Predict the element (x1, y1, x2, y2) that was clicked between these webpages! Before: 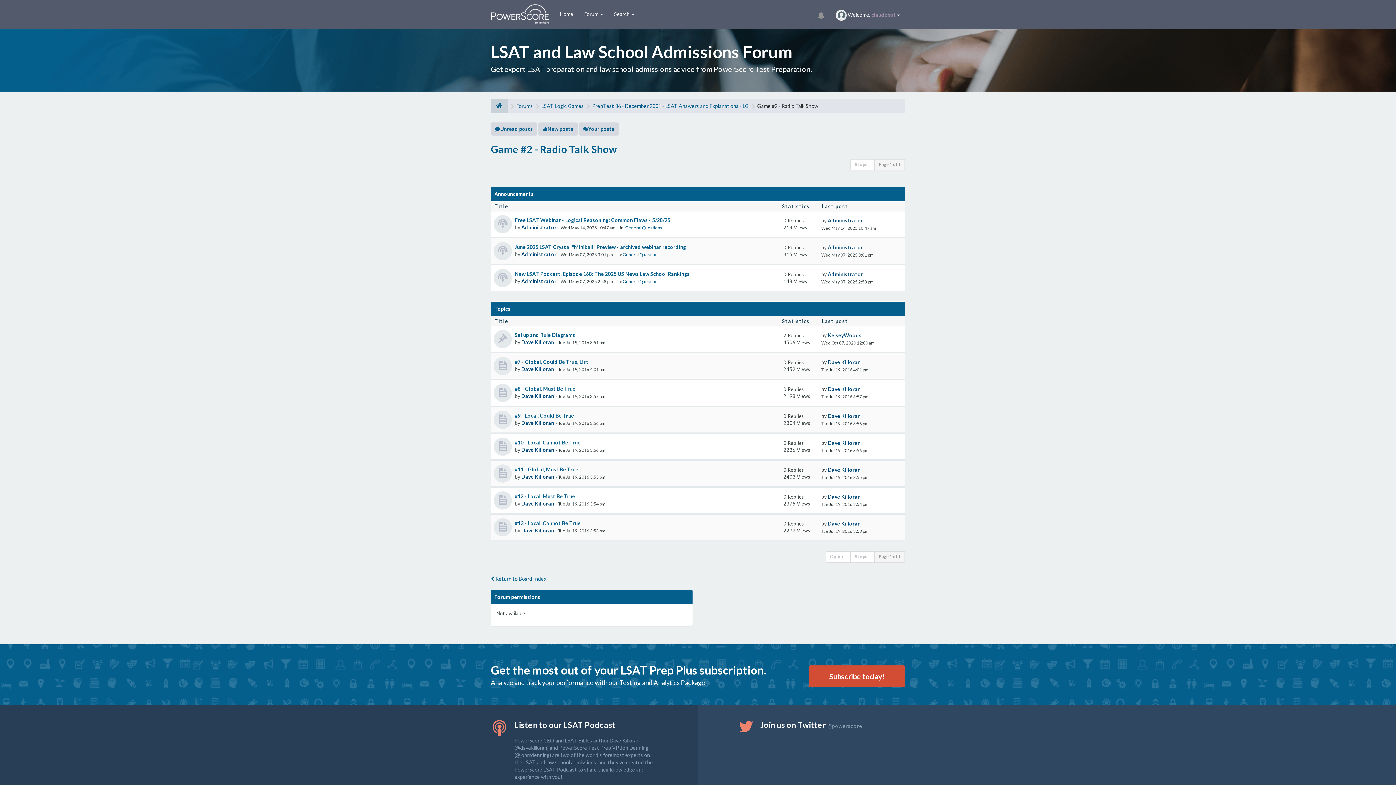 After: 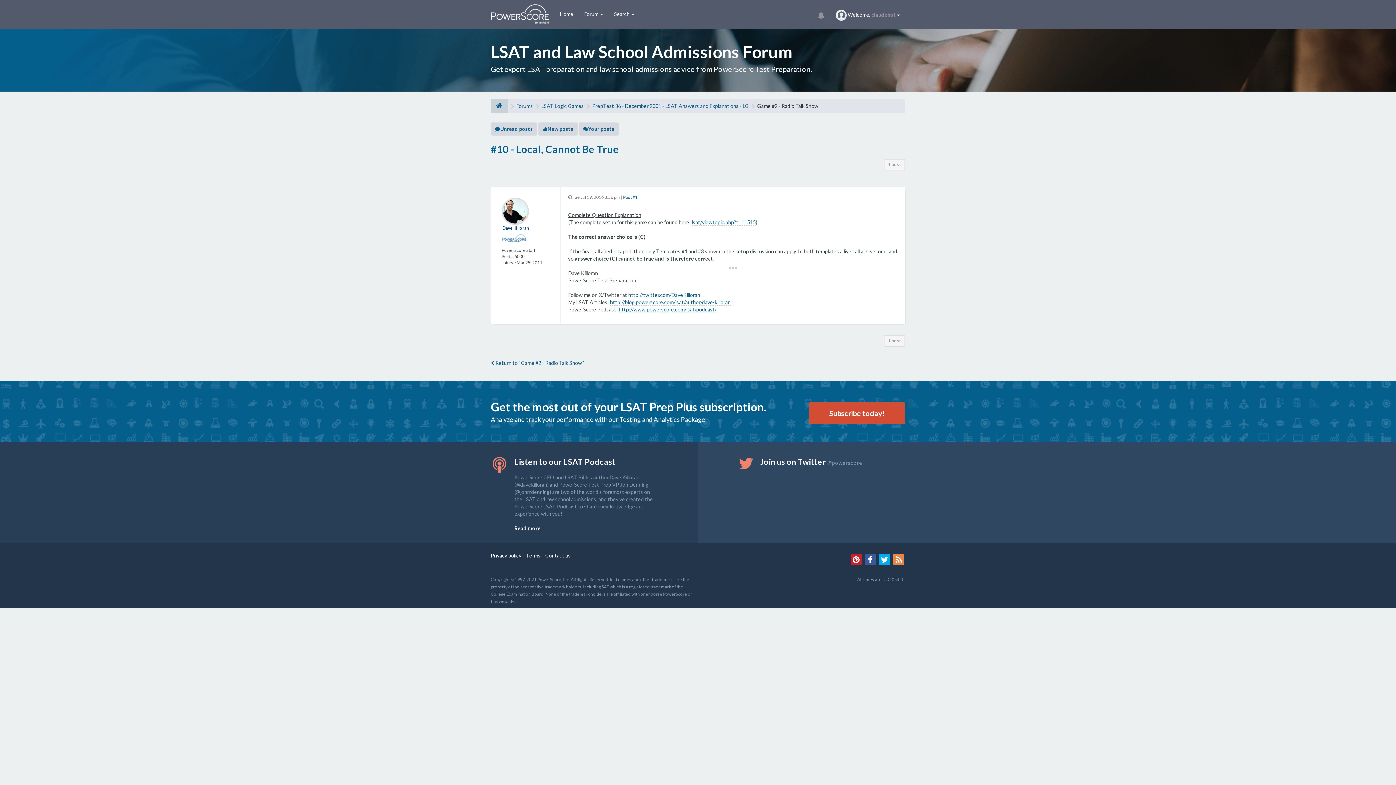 Action: label: #10 - Local, Cannot Be True bbox: (514, 439, 580, 445)